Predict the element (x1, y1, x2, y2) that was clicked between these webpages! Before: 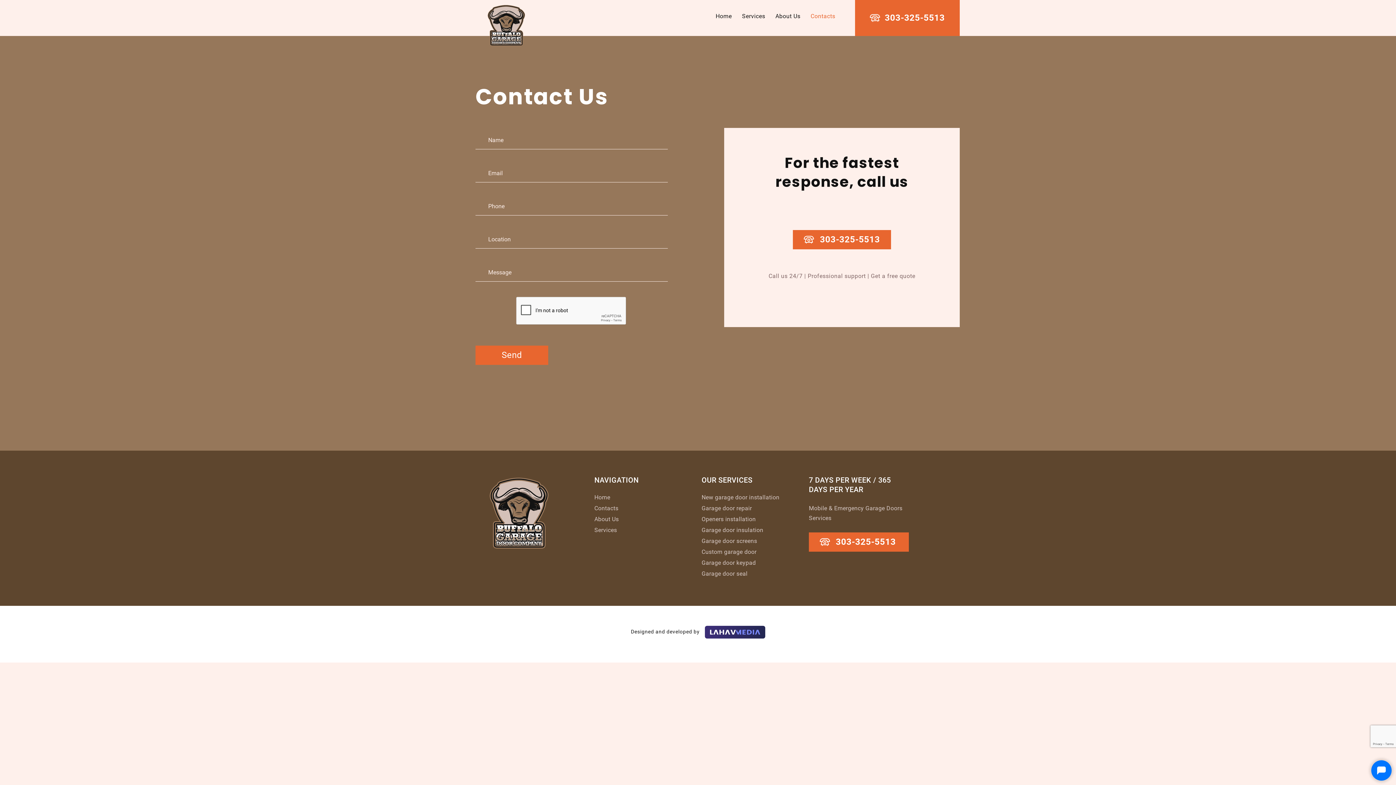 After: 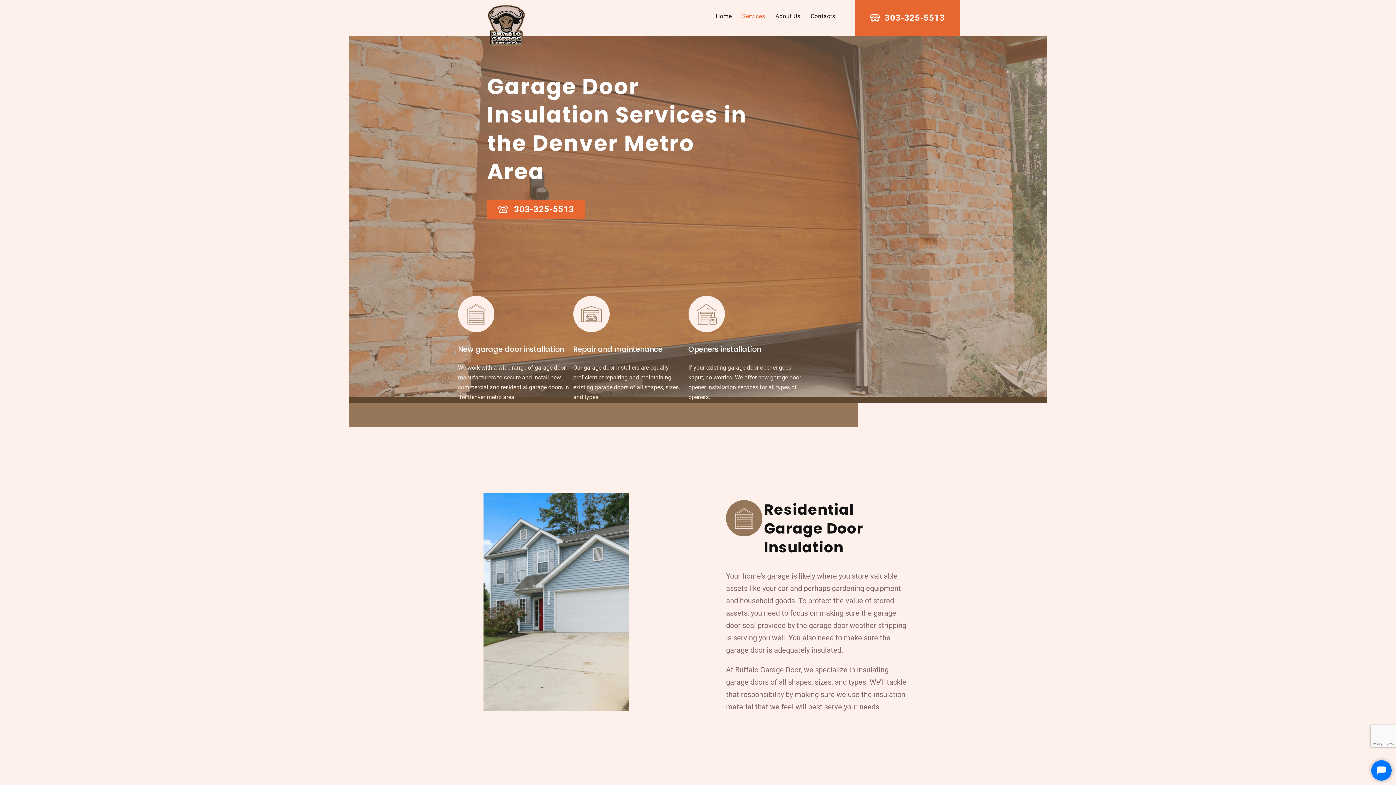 Action: bbox: (701, 526, 763, 533) label: Garage door insulation